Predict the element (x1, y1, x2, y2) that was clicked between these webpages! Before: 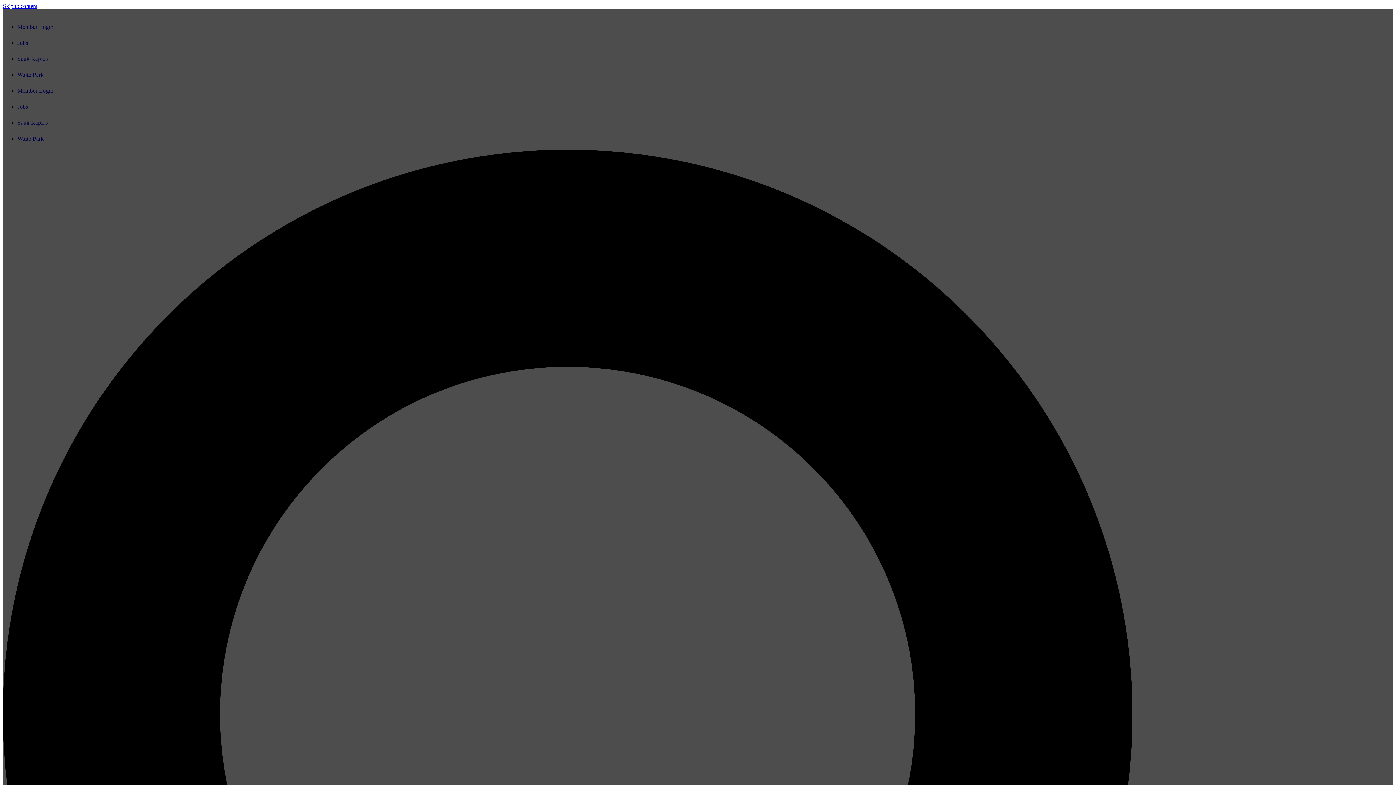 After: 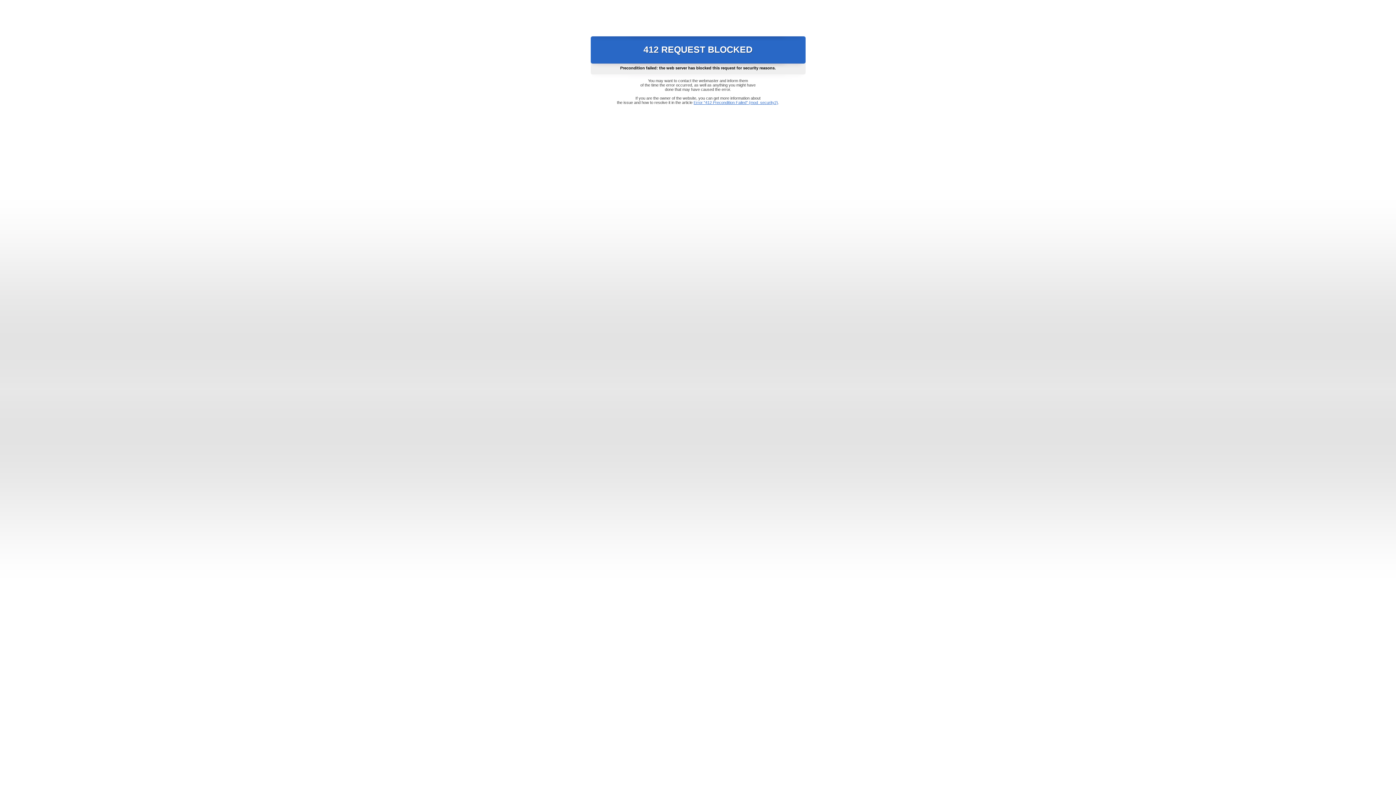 Action: label: Skip to content bbox: (2, 2, 37, 9)